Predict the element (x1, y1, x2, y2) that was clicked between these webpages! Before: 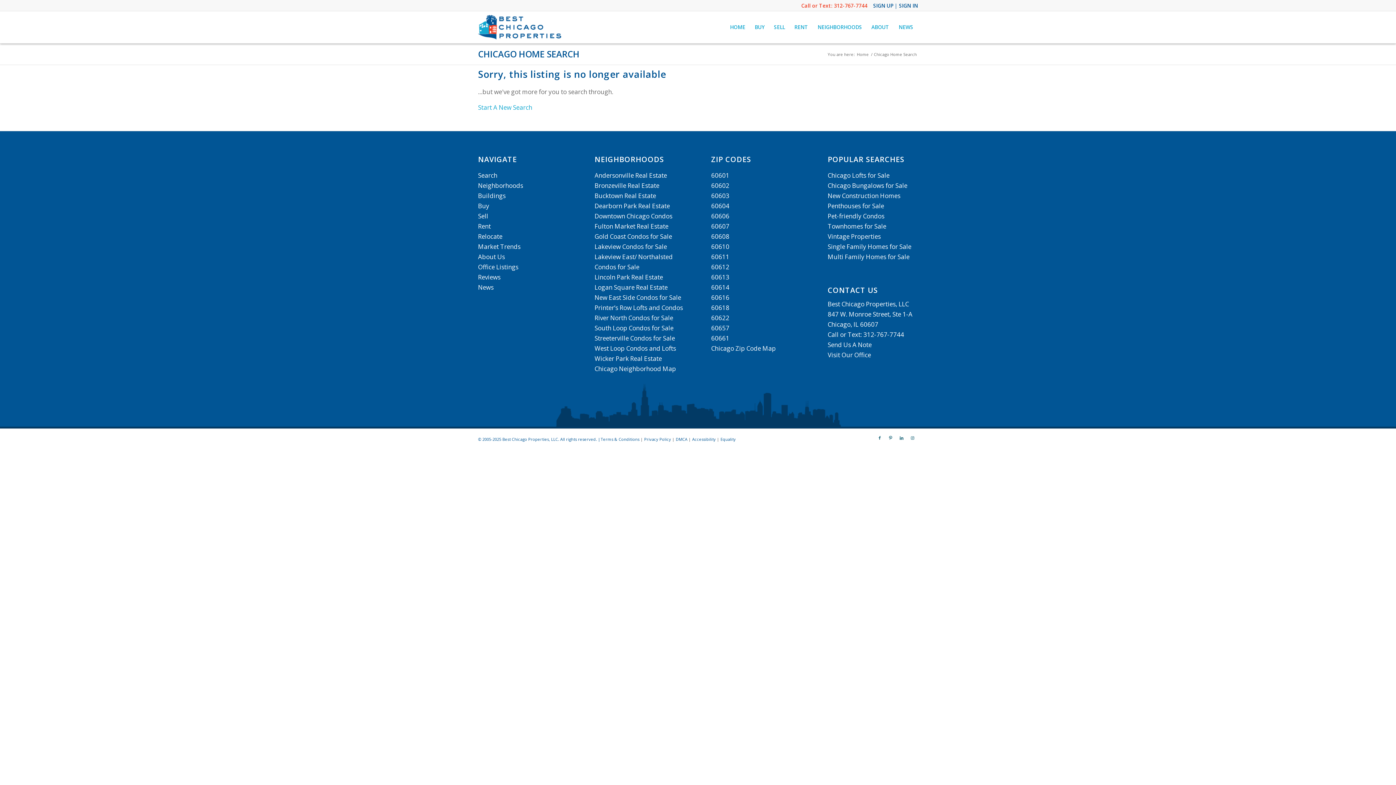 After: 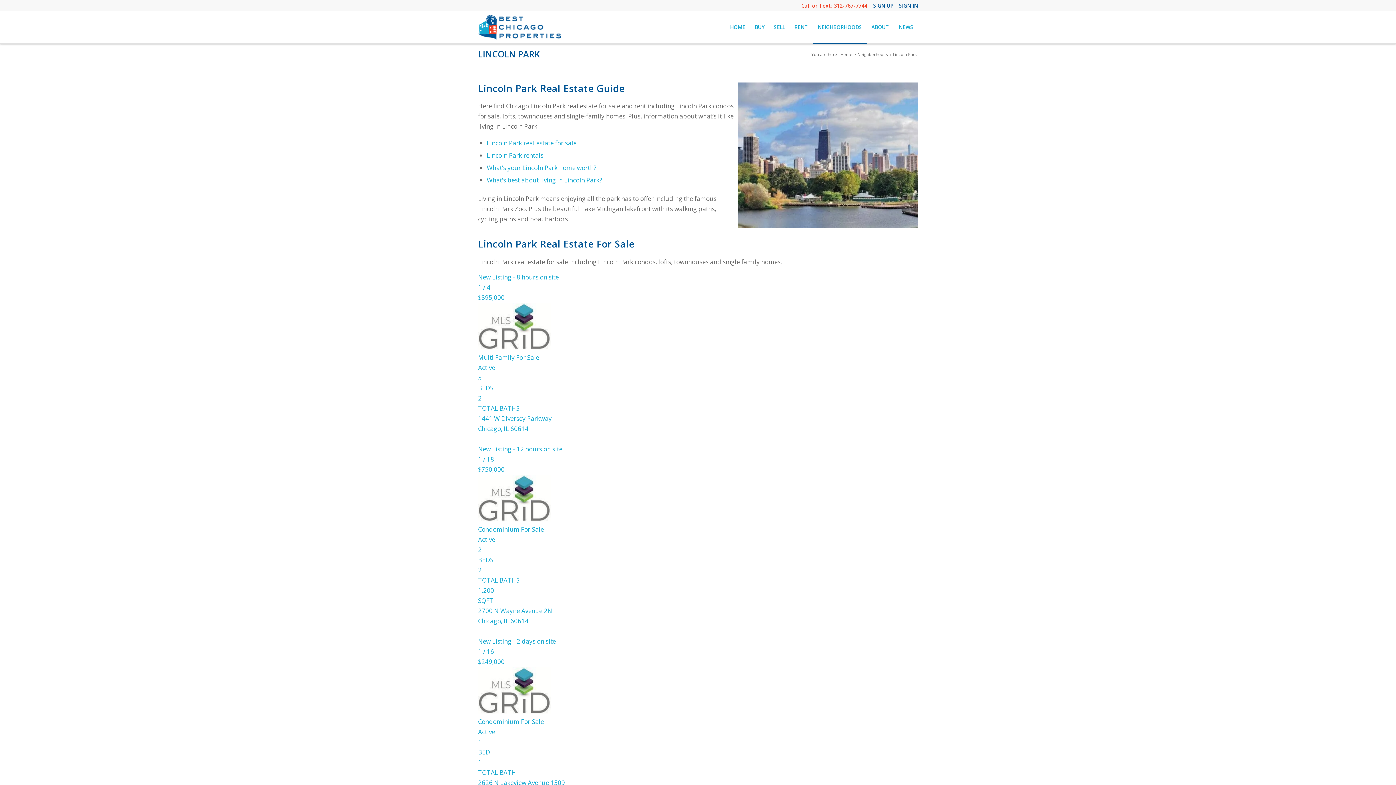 Action: bbox: (594, 273, 663, 281) label: Lincoln Park Real Estate